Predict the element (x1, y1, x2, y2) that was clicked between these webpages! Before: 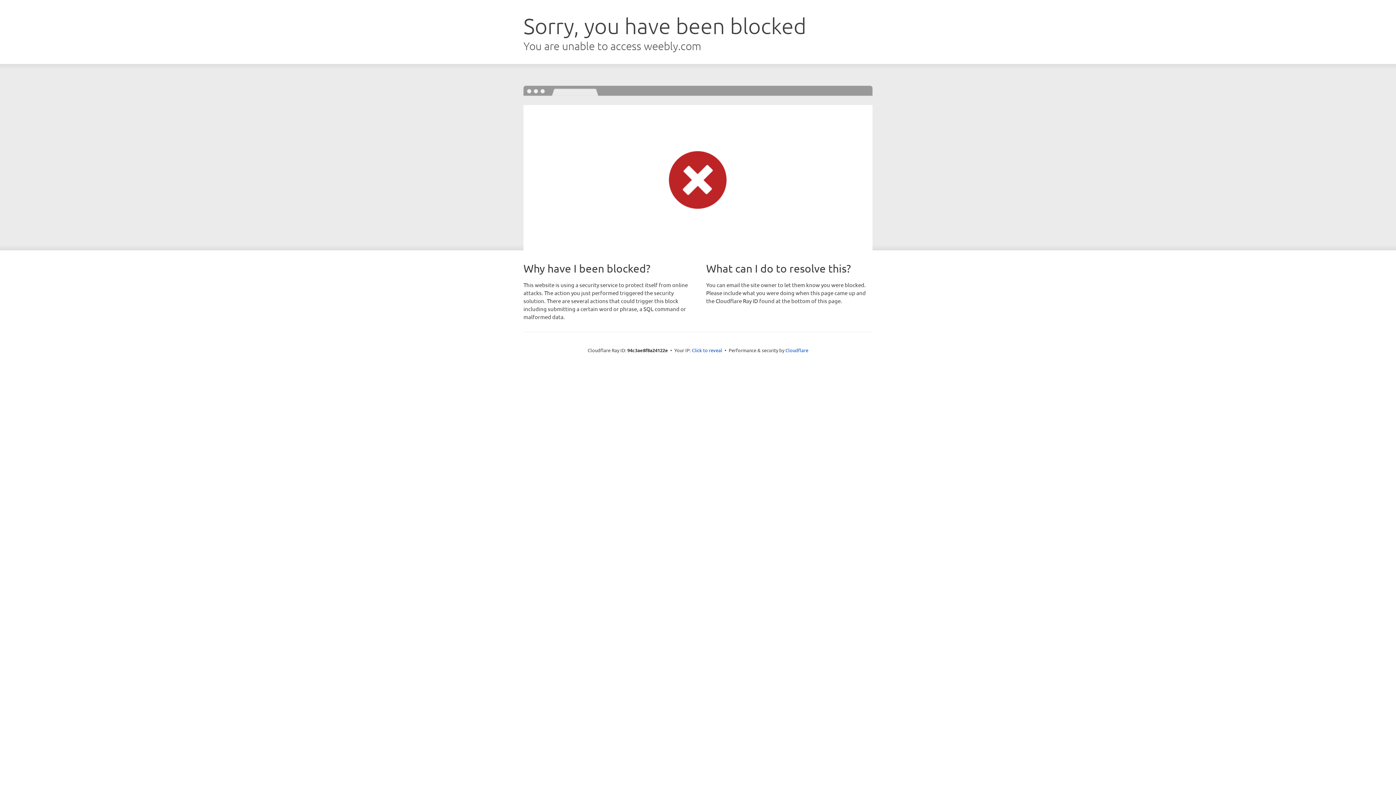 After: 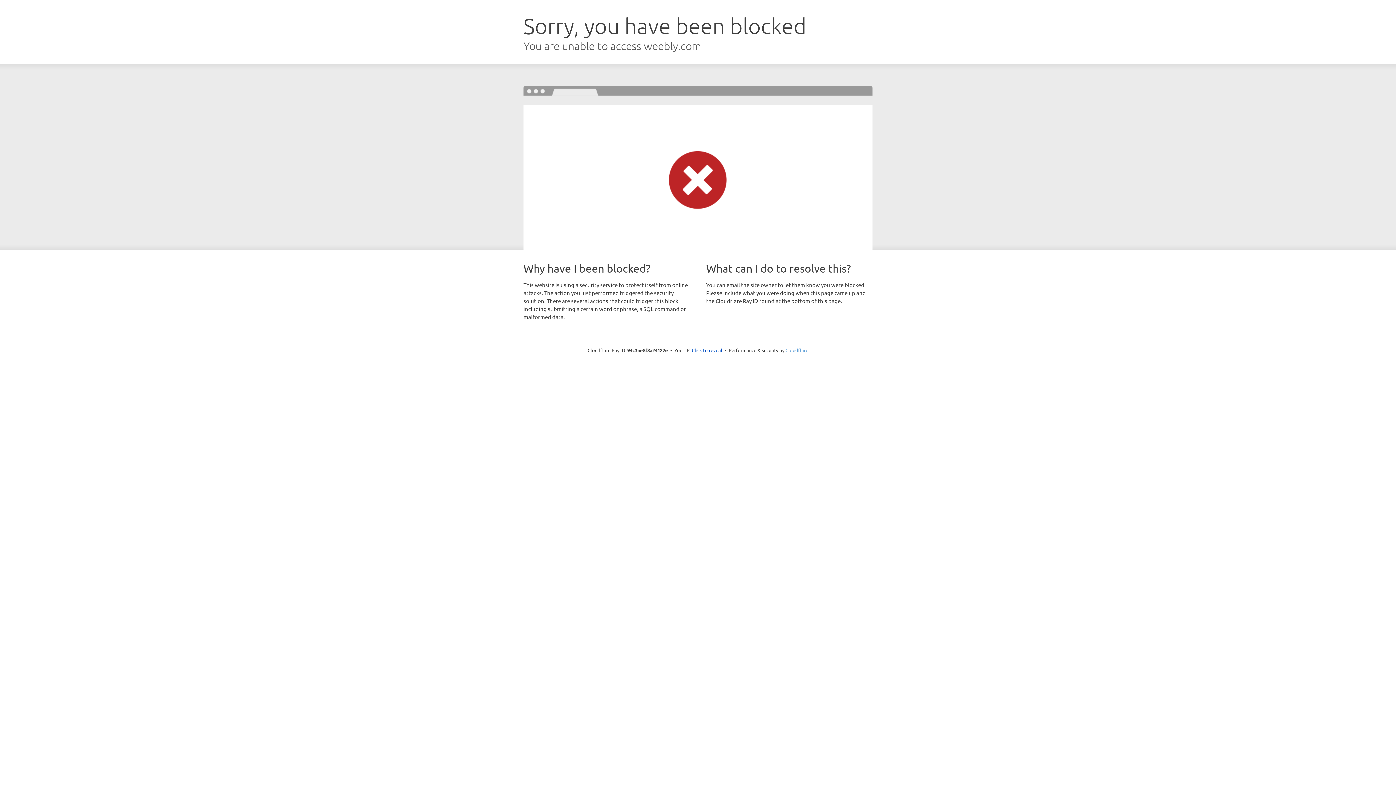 Action: bbox: (785, 347, 808, 353) label: Cloudflare